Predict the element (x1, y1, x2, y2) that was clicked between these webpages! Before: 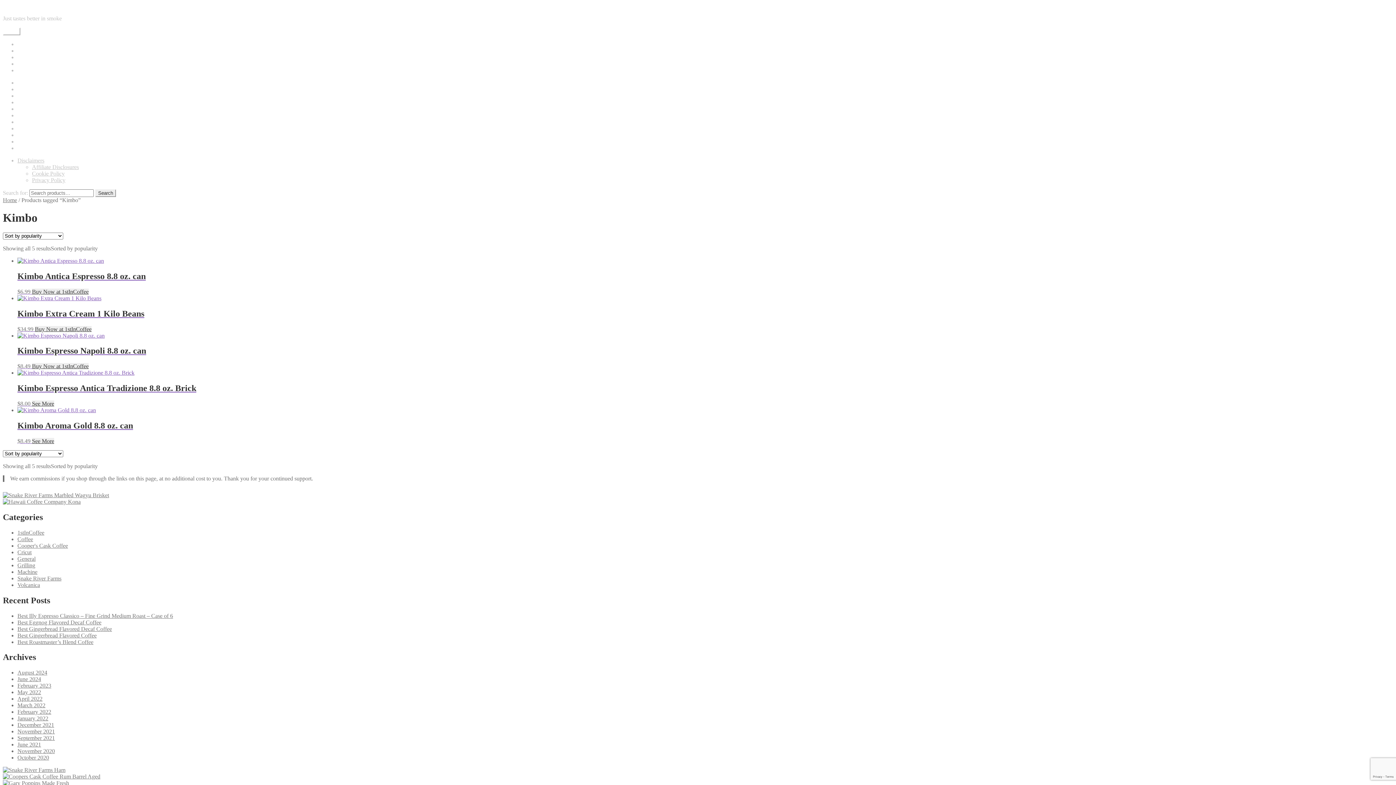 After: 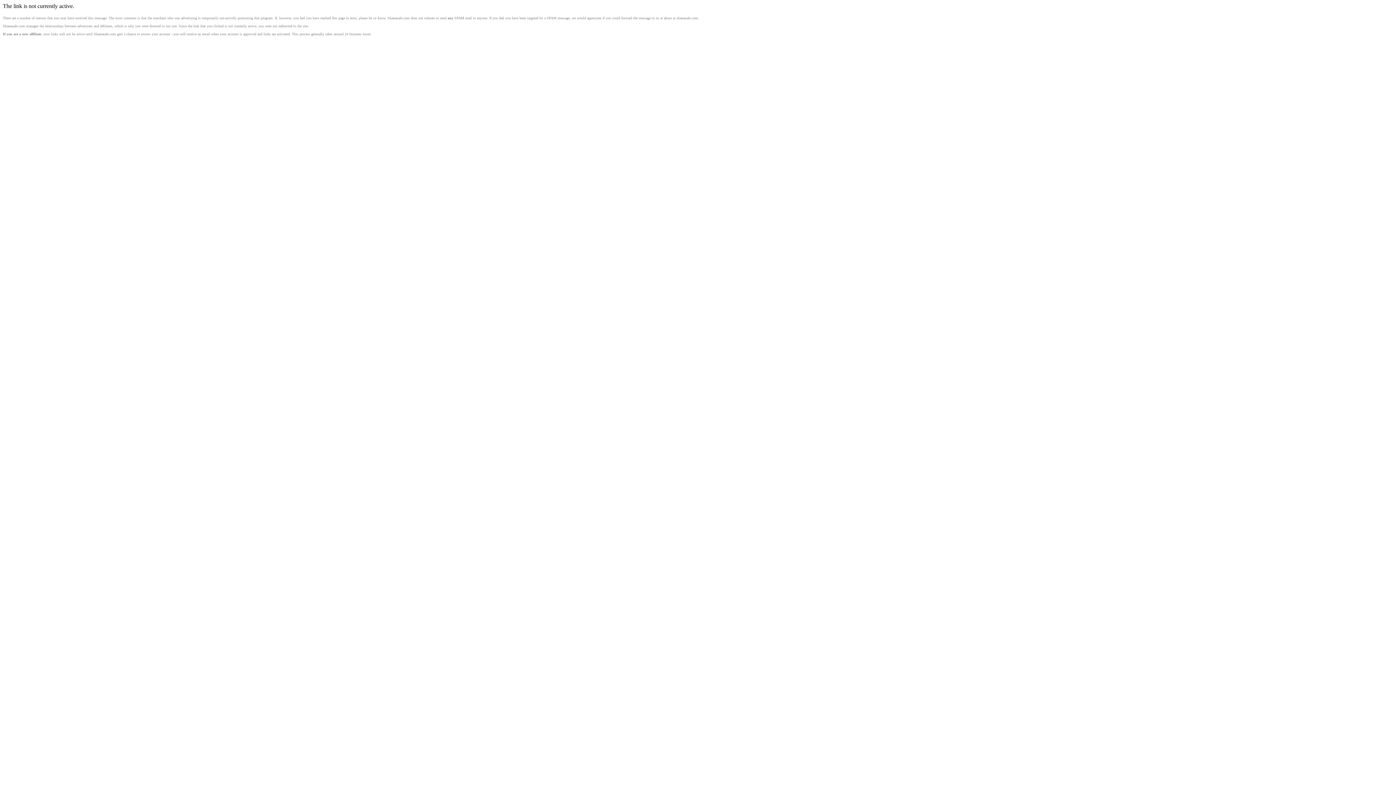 Action: bbox: (17, 748, 54, 754) label: November 2020